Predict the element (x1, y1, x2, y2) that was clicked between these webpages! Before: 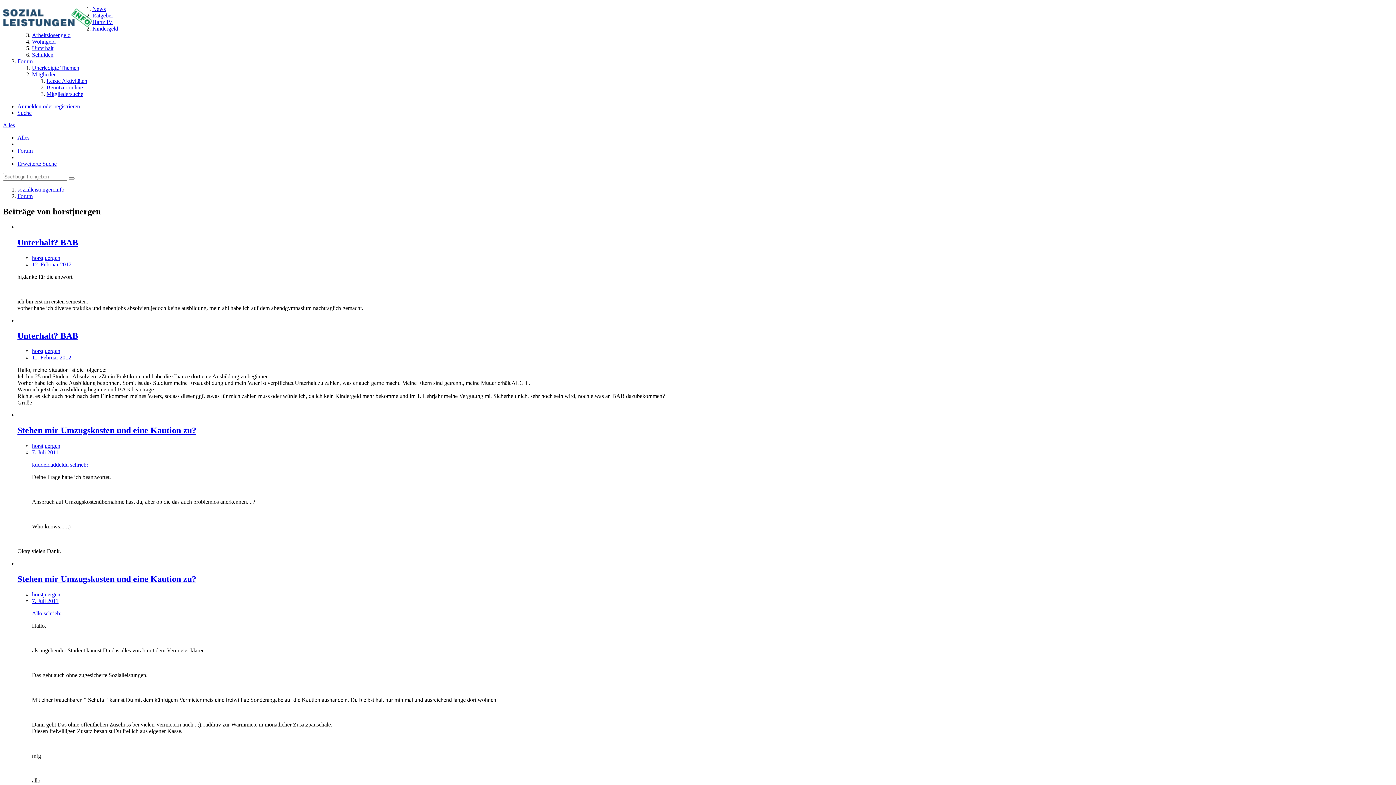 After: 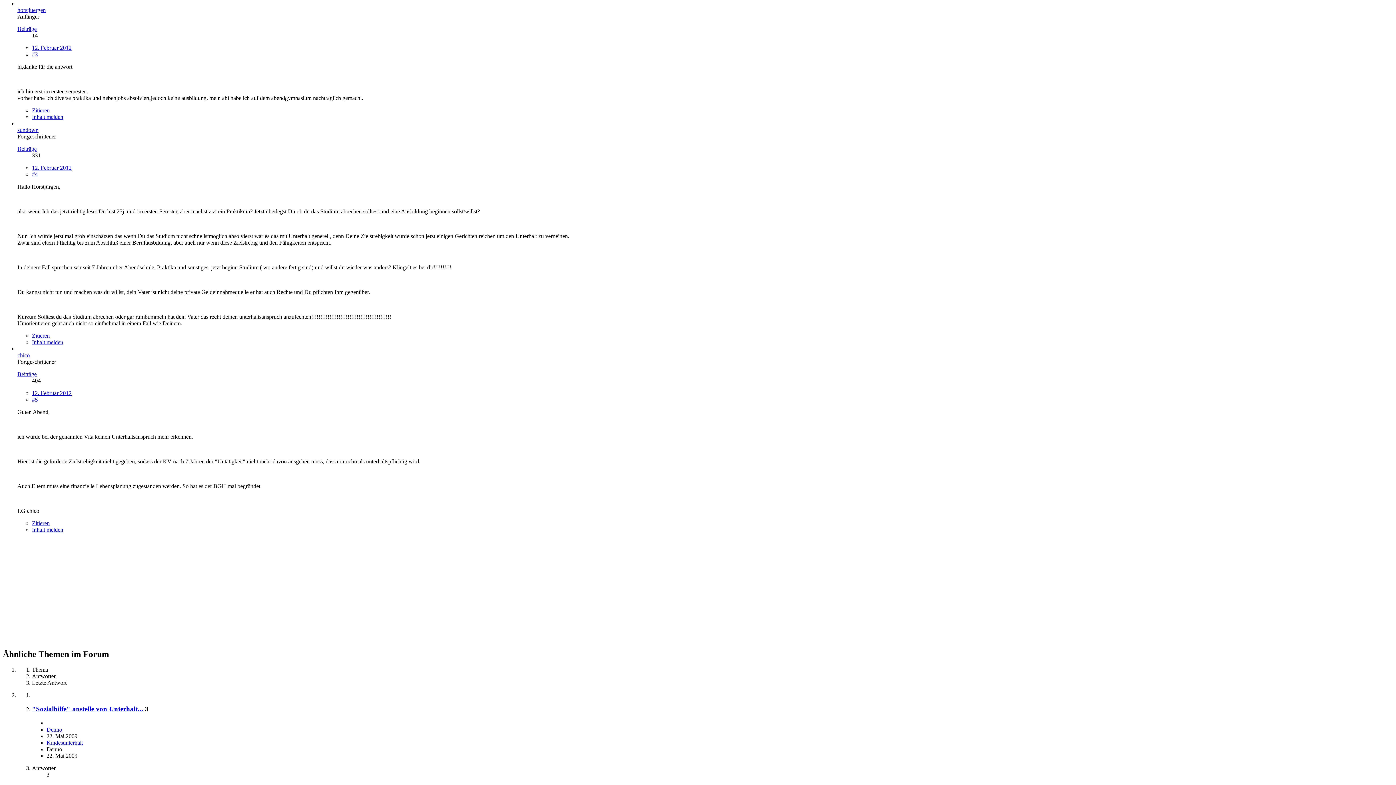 Action: bbox: (32, 261, 71, 267) label: 12. Februar 2012